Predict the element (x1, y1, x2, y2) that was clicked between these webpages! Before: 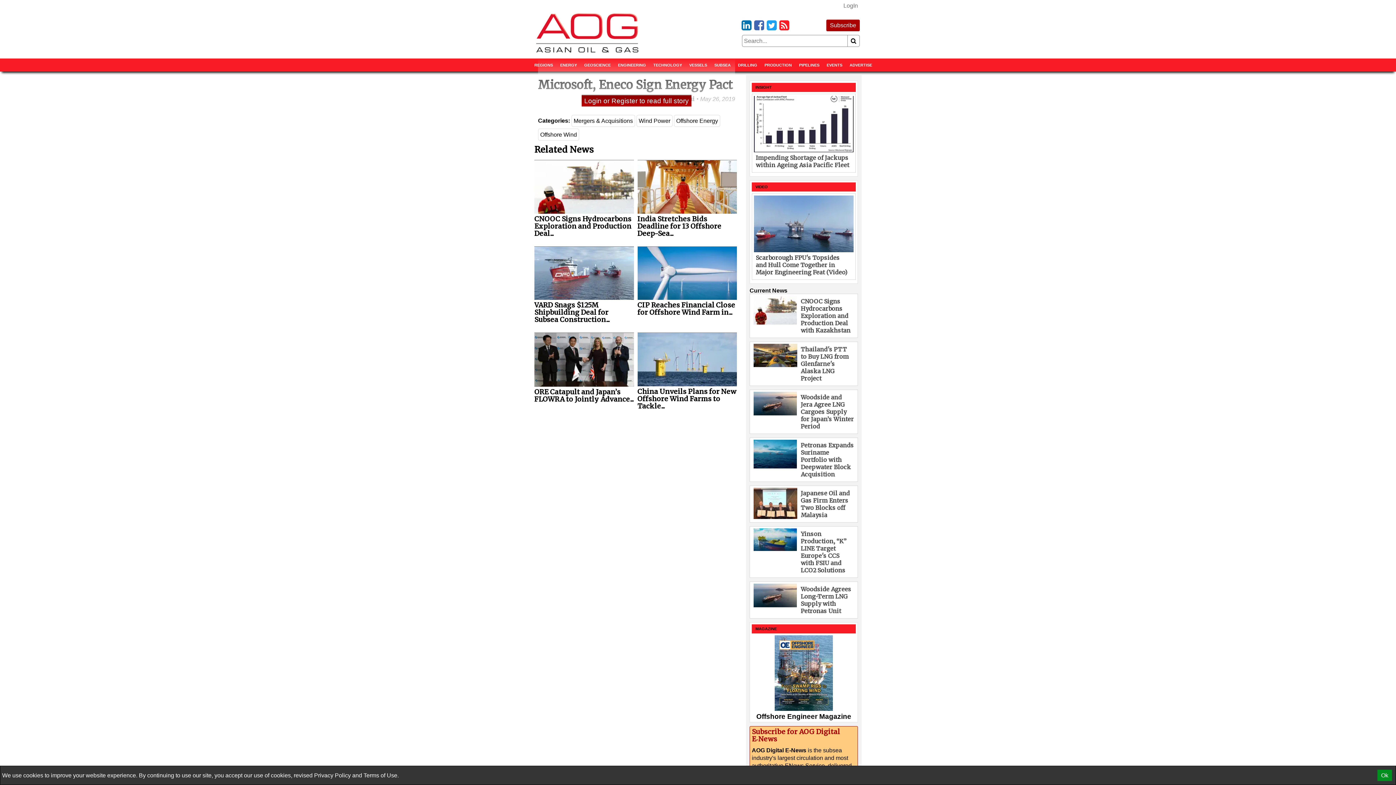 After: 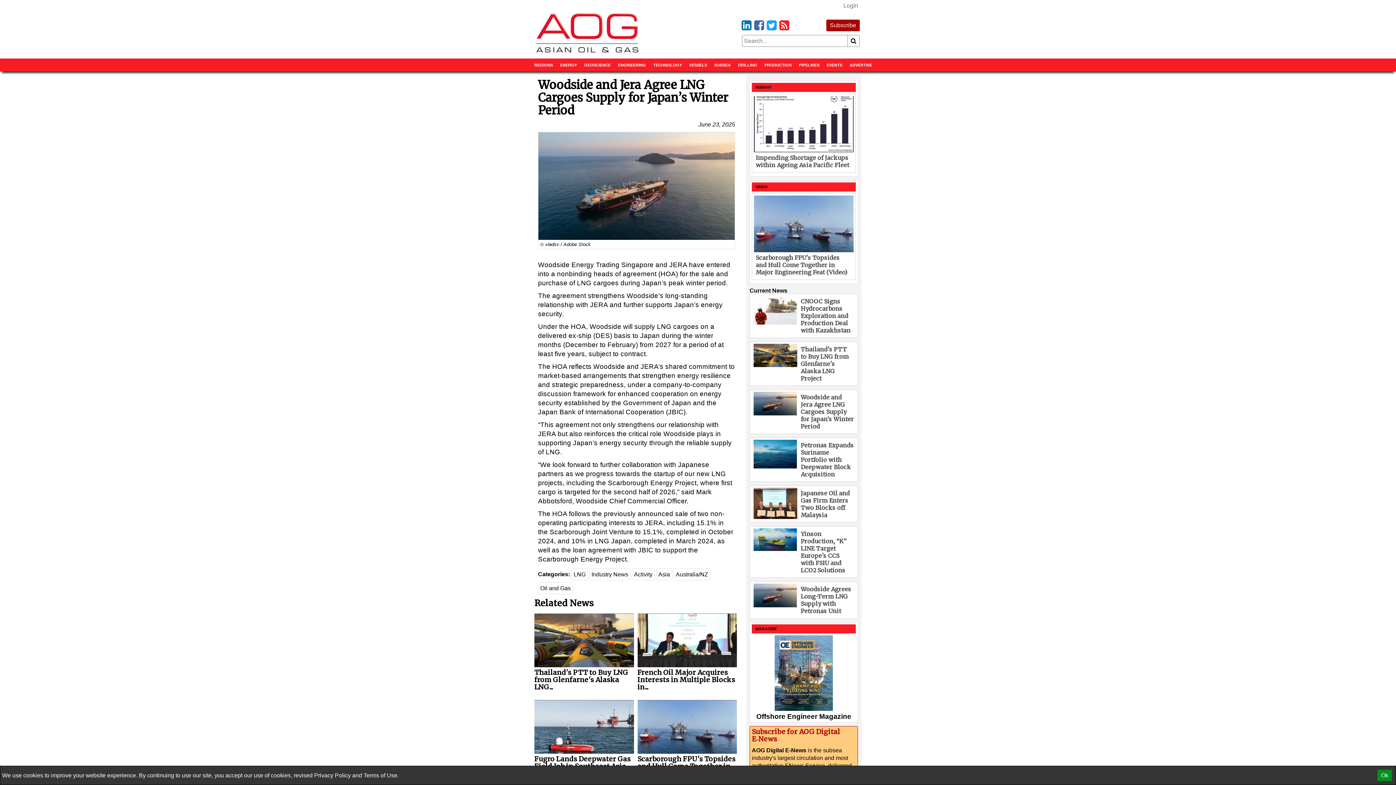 Action: bbox: (749, 389, 858, 434) label: Woodside and Jera Agree LNG Cargoes Supply for Japan’s Winter Period